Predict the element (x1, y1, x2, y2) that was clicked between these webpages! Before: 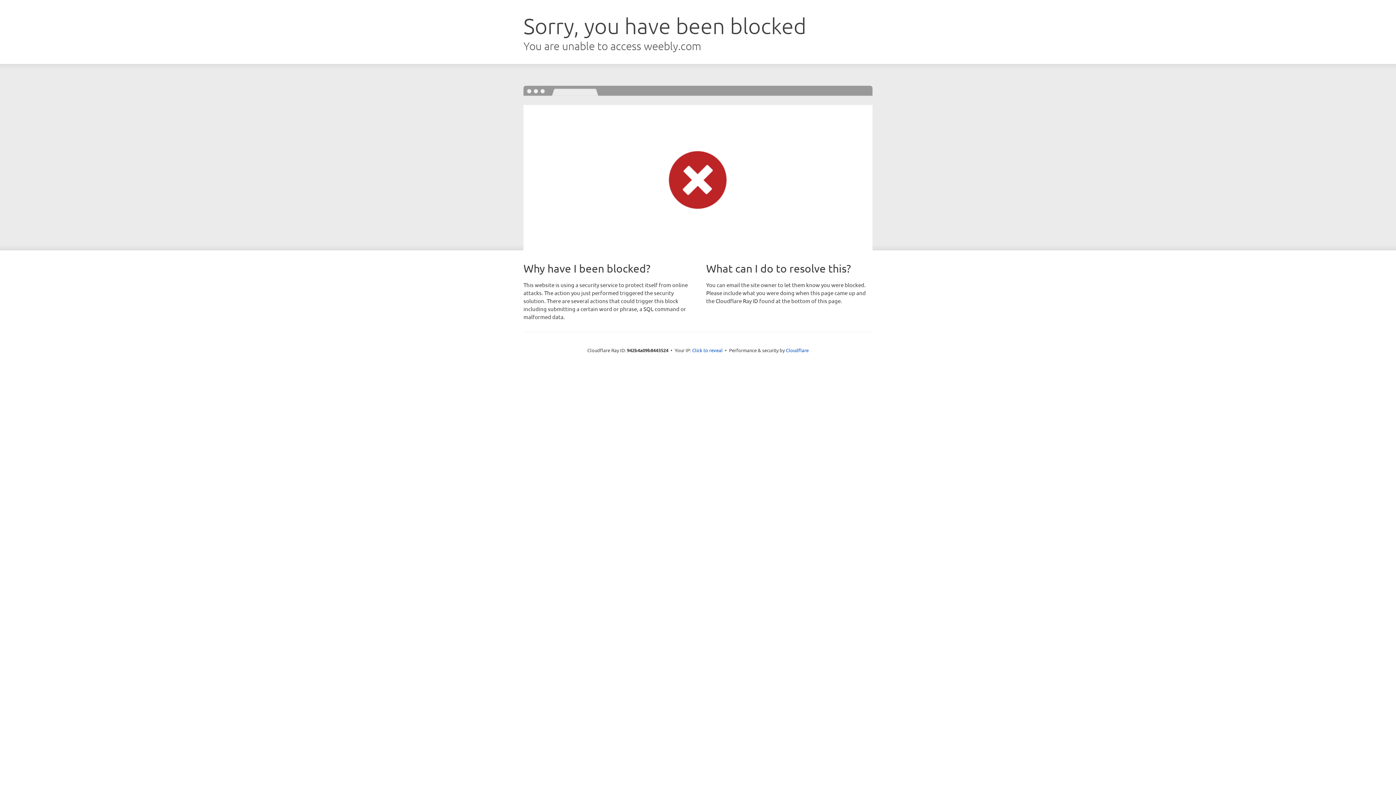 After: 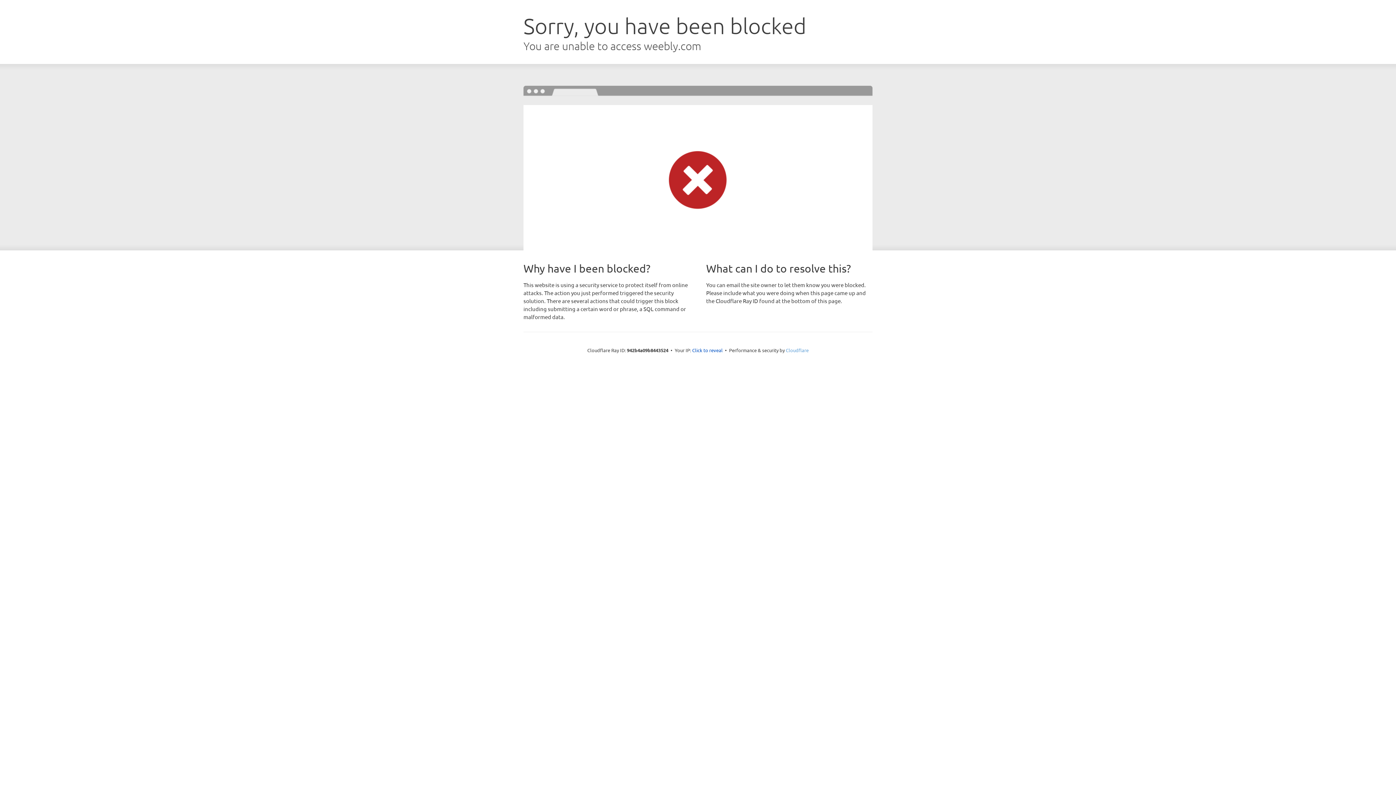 Action: bbox: (786, 347, 808, 353) label: Cloudflare